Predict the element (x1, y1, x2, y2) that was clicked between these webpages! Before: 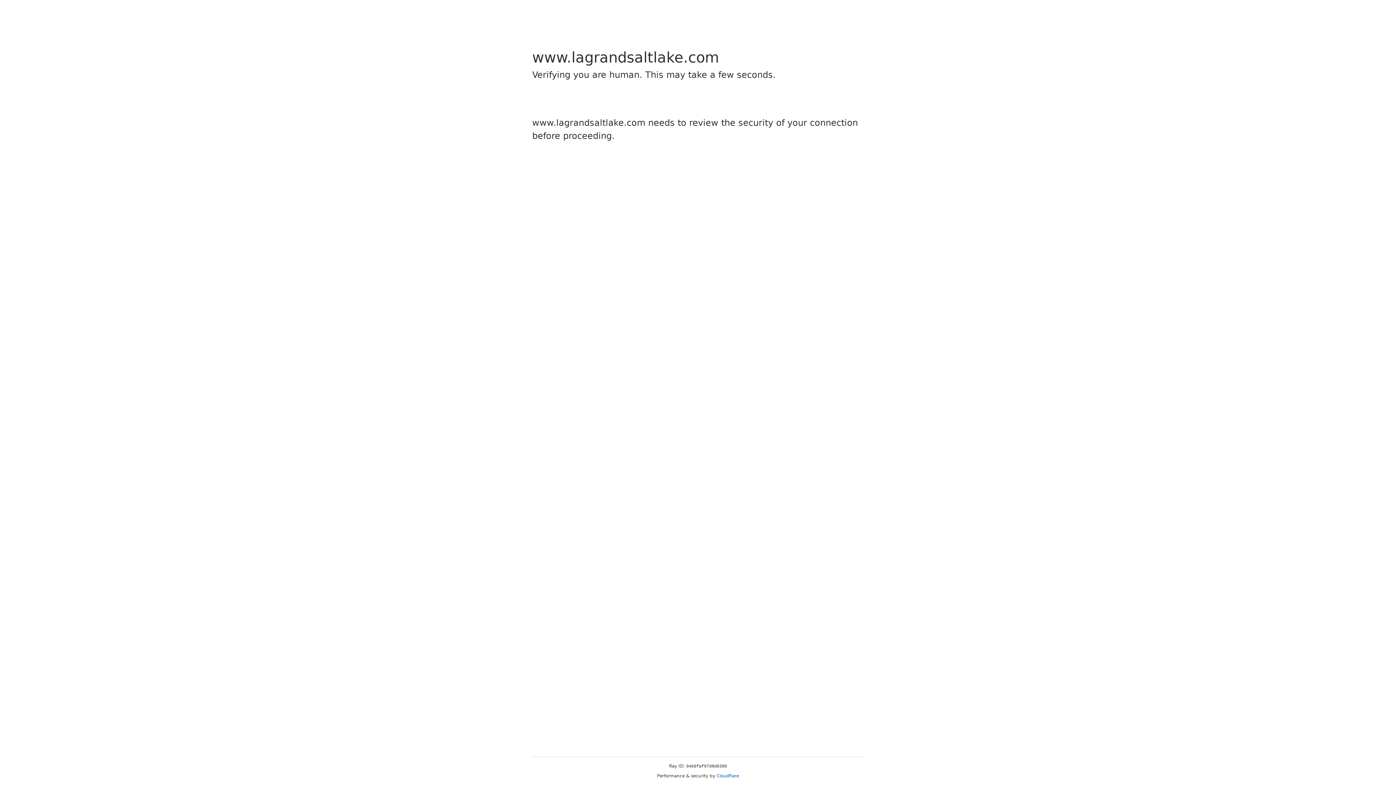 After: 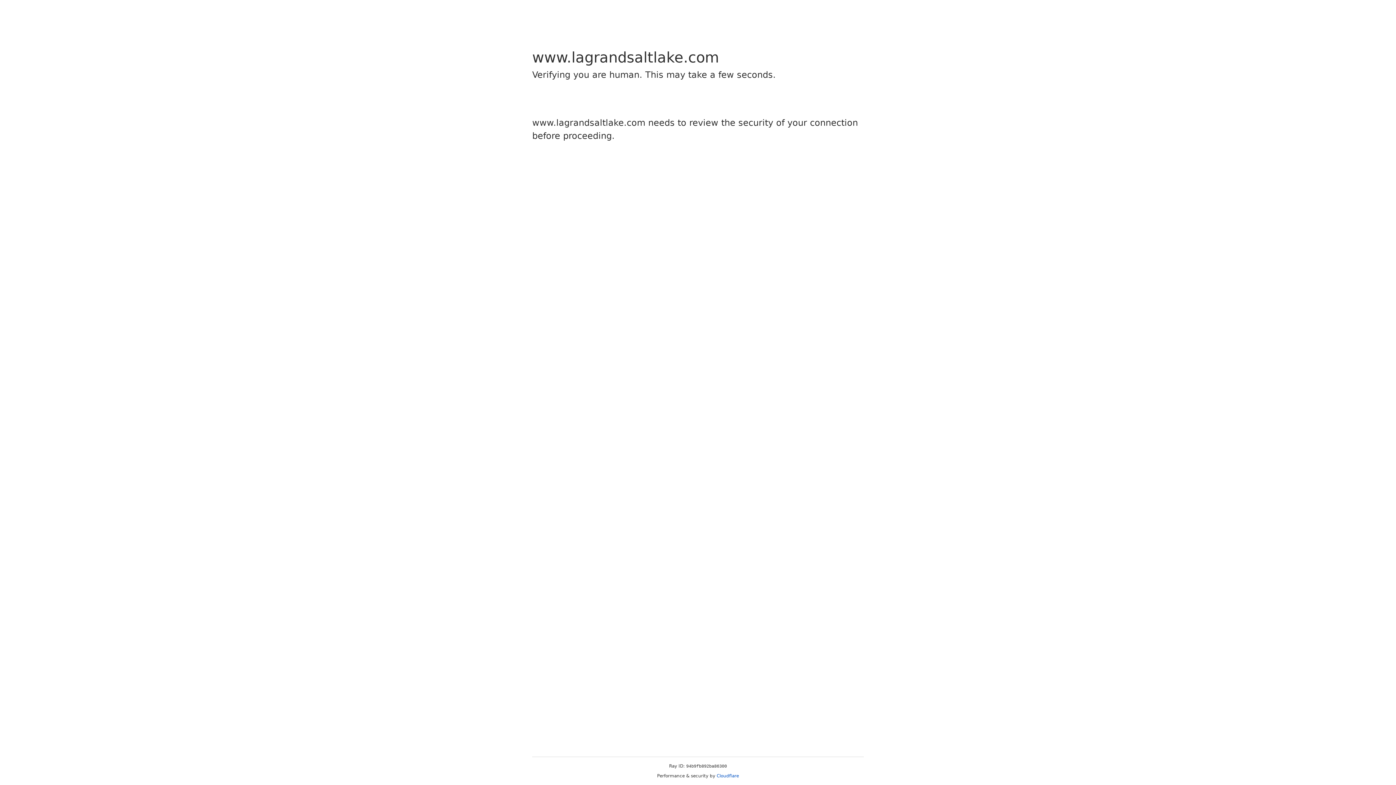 Action: label: Cloudflare bbox: (716, 773, 739, 778)